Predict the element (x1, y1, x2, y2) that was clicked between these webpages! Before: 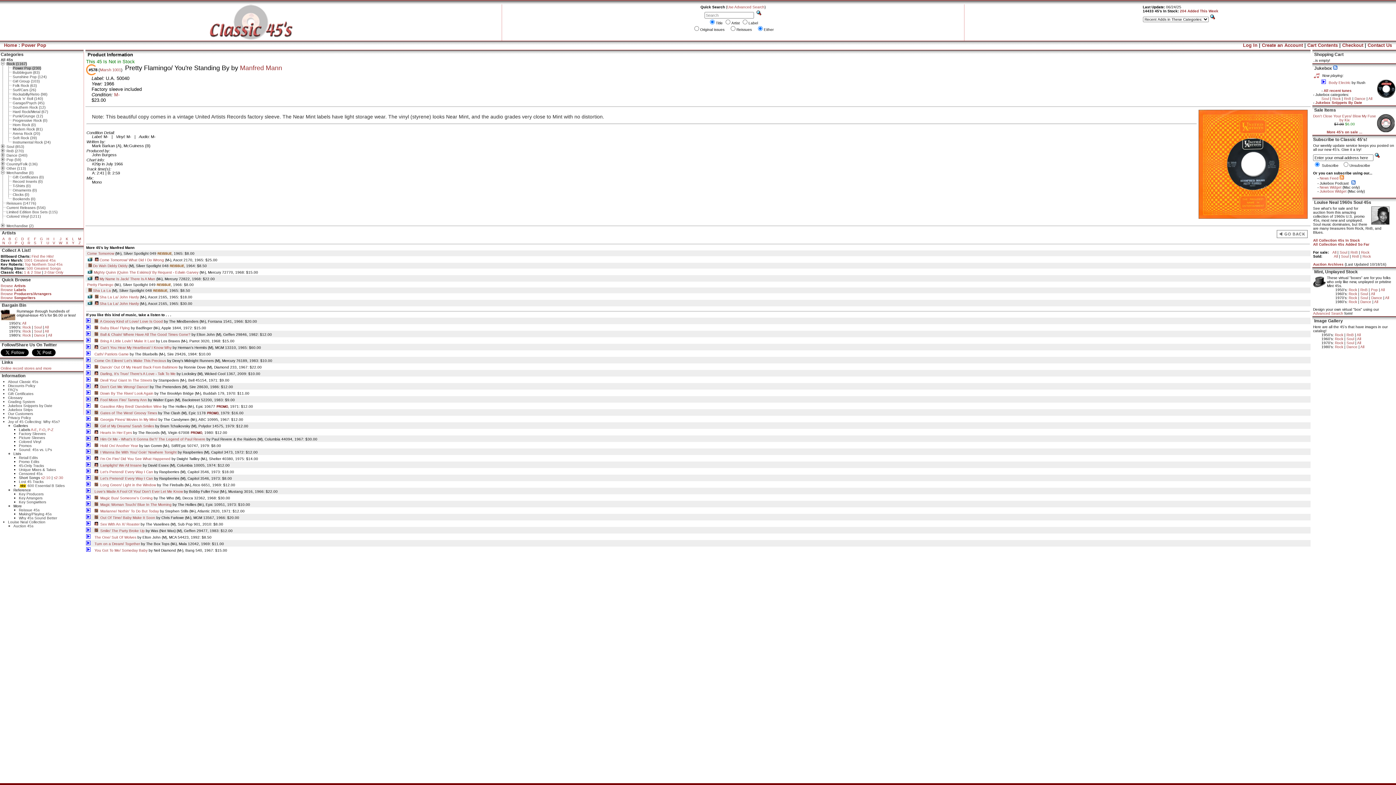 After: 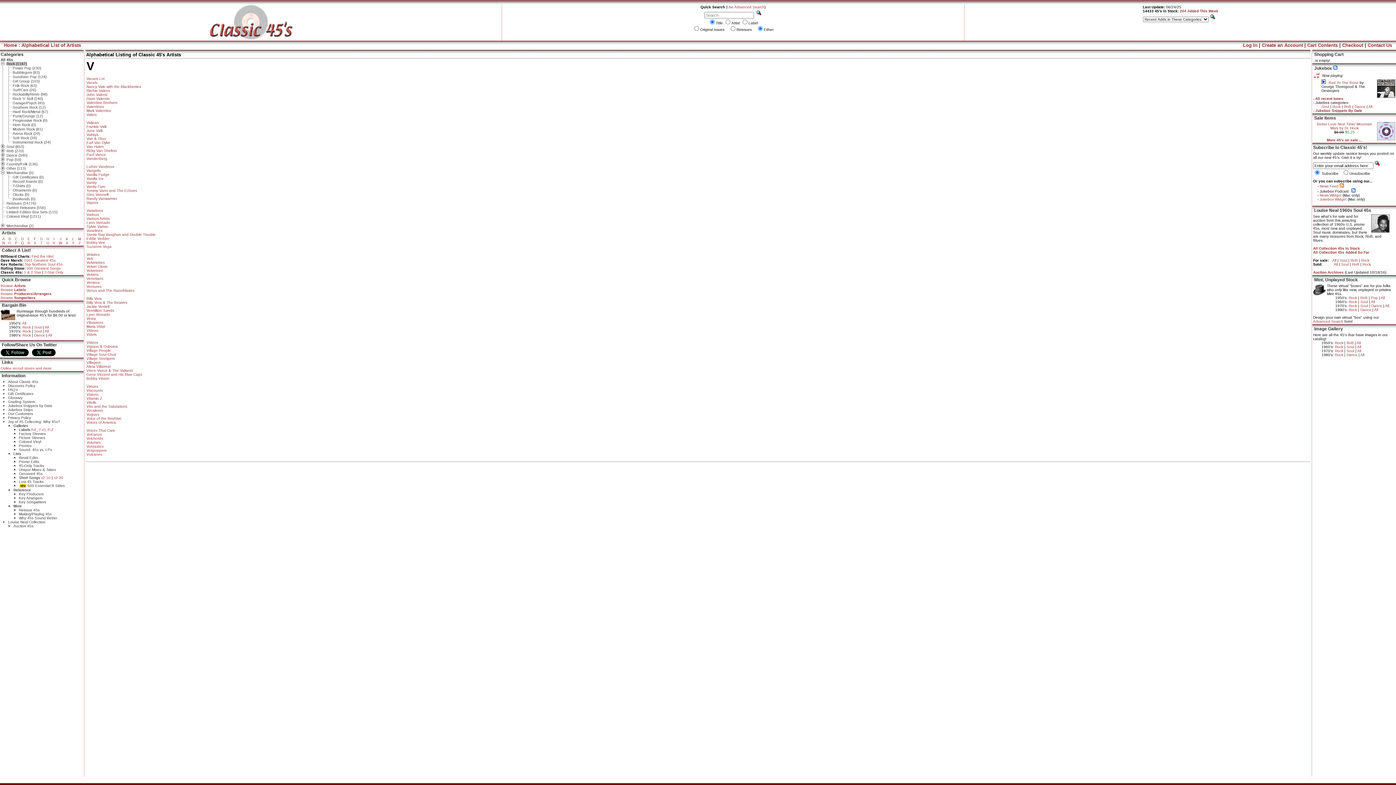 Action: label: V bbox: (52, 241, 55, 245)